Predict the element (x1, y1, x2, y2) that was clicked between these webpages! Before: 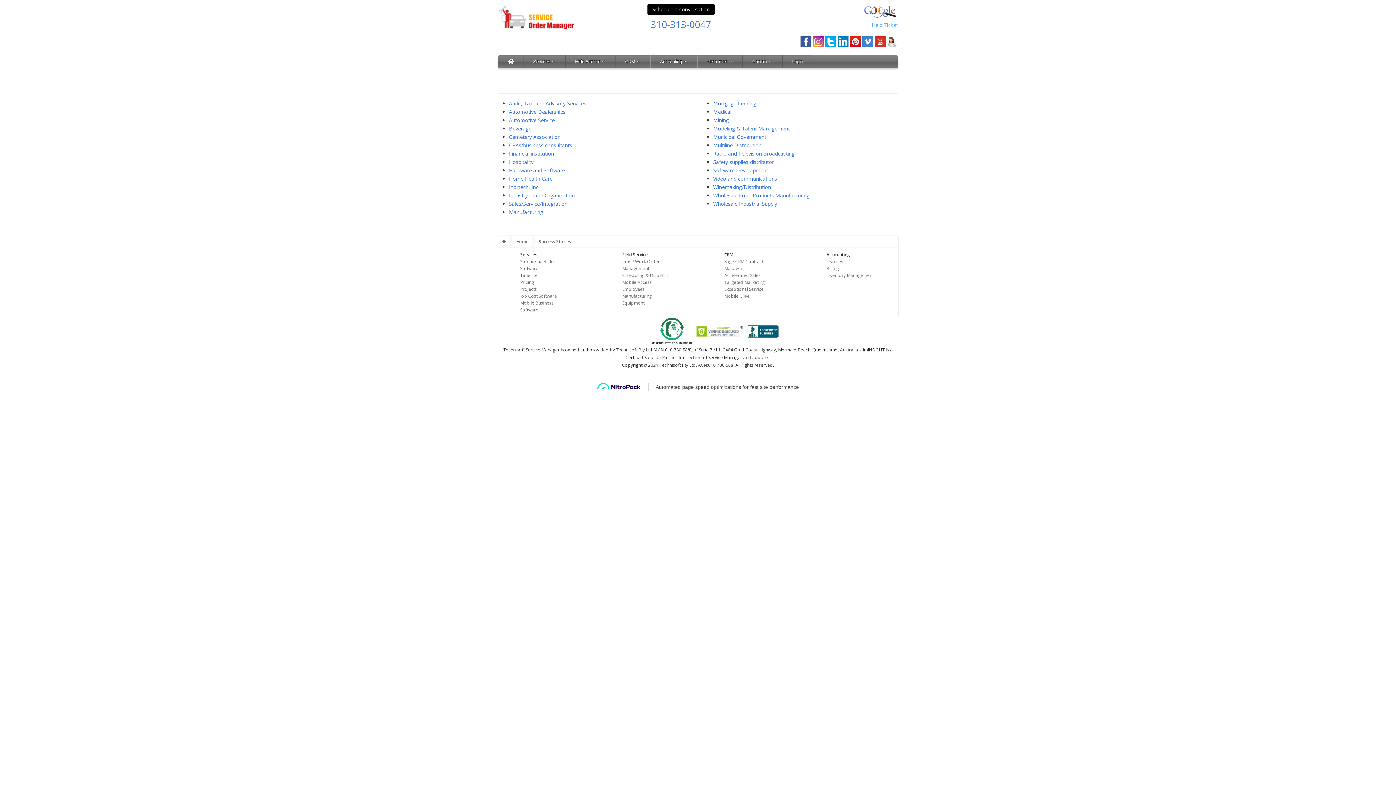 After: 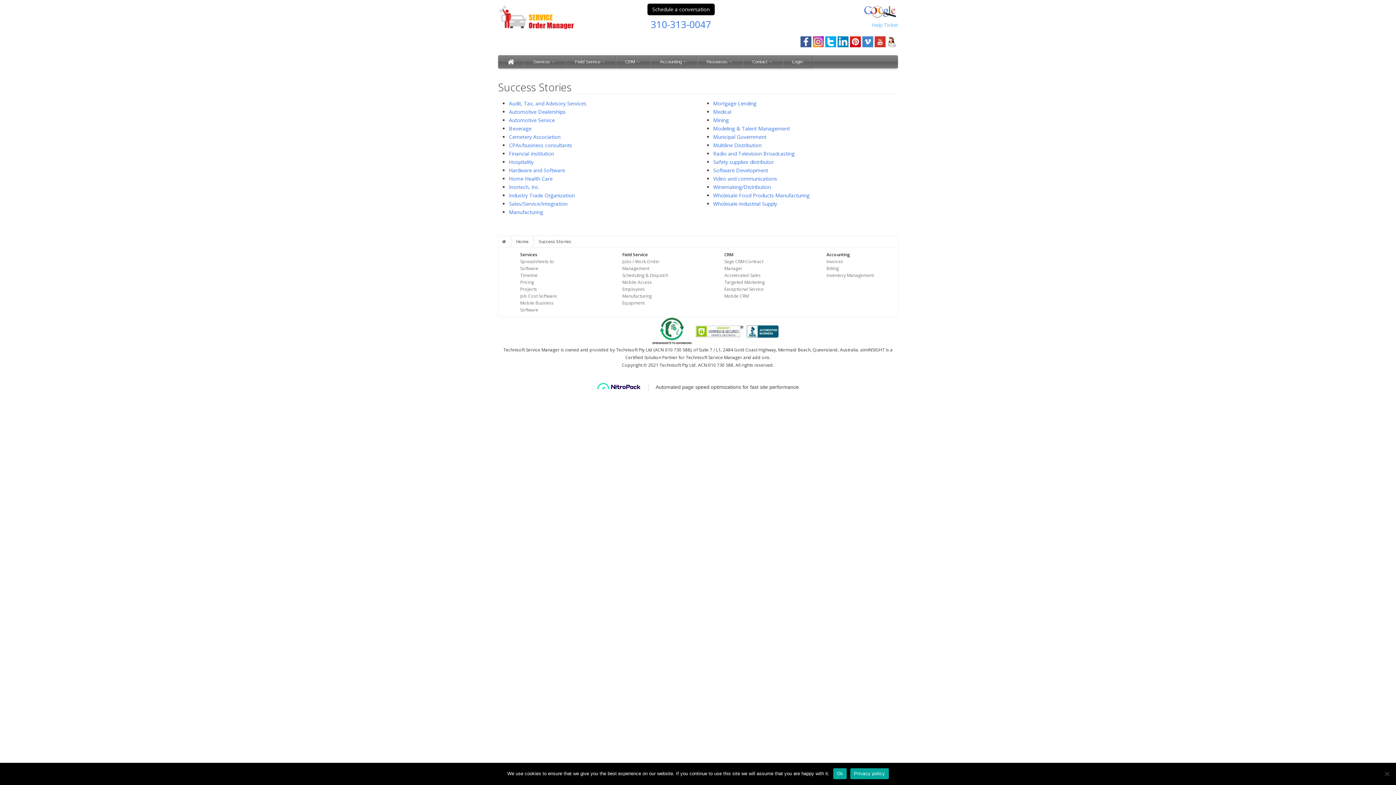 Action: bbox: (861, 8, 898, 15)